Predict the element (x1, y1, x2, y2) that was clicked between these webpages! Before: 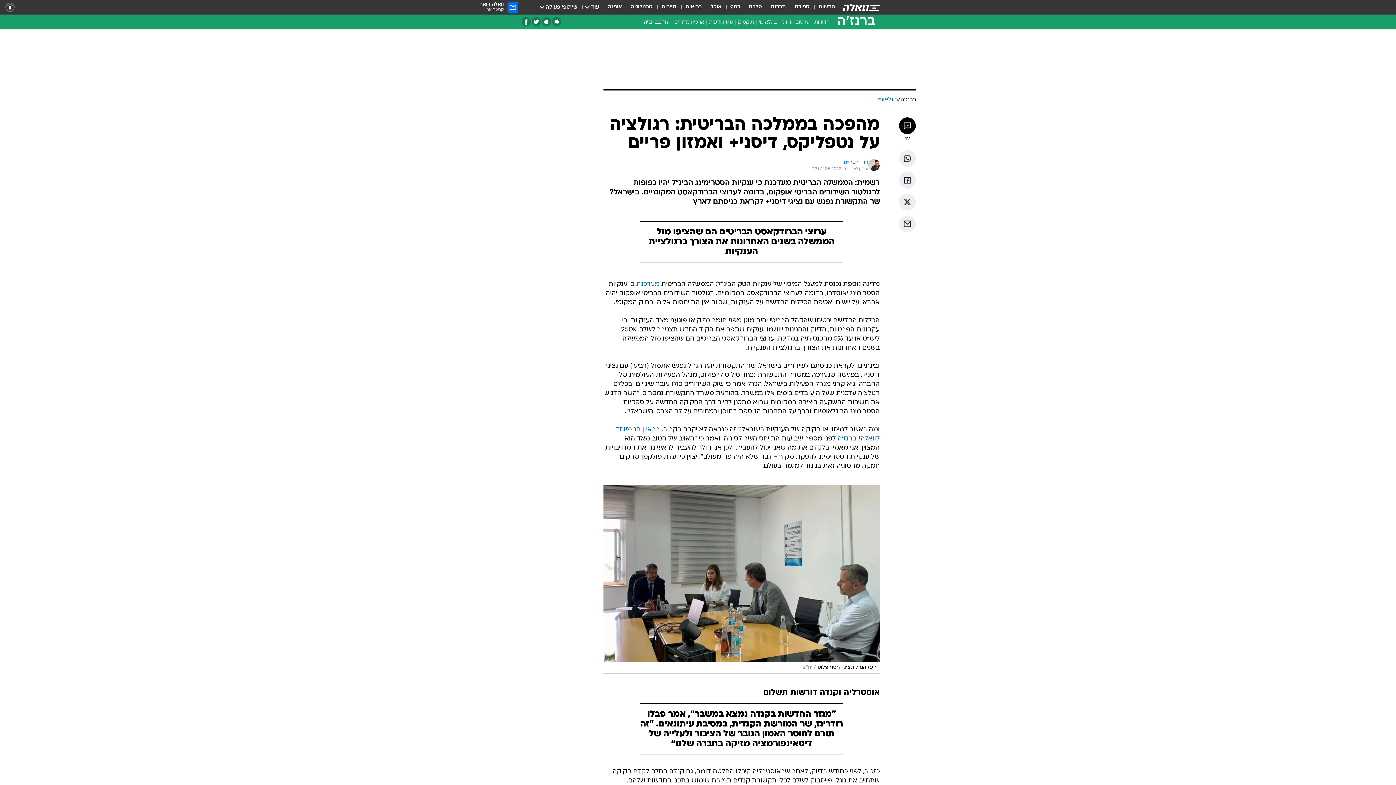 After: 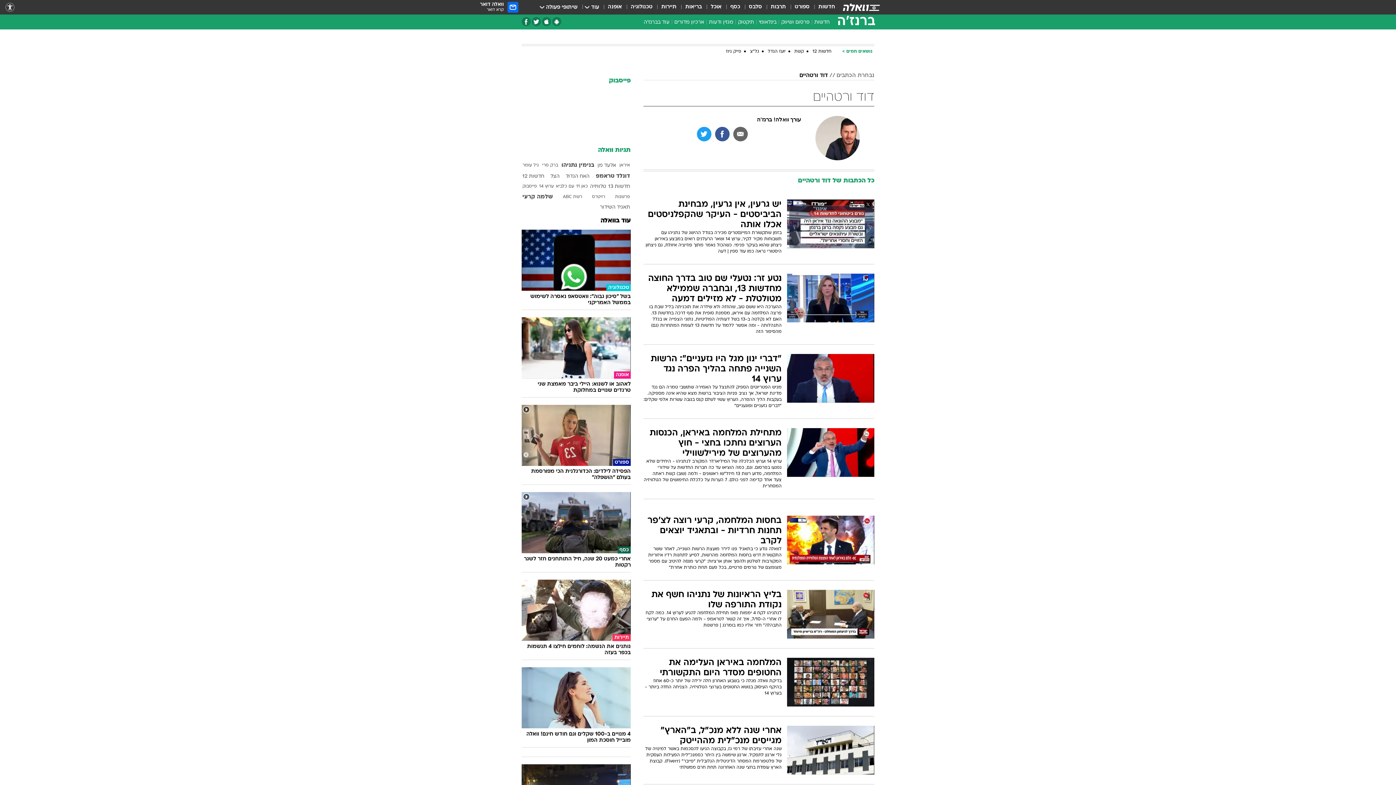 Action: label: דוד ורטהיים bbox: (844, 159, 868, 166)